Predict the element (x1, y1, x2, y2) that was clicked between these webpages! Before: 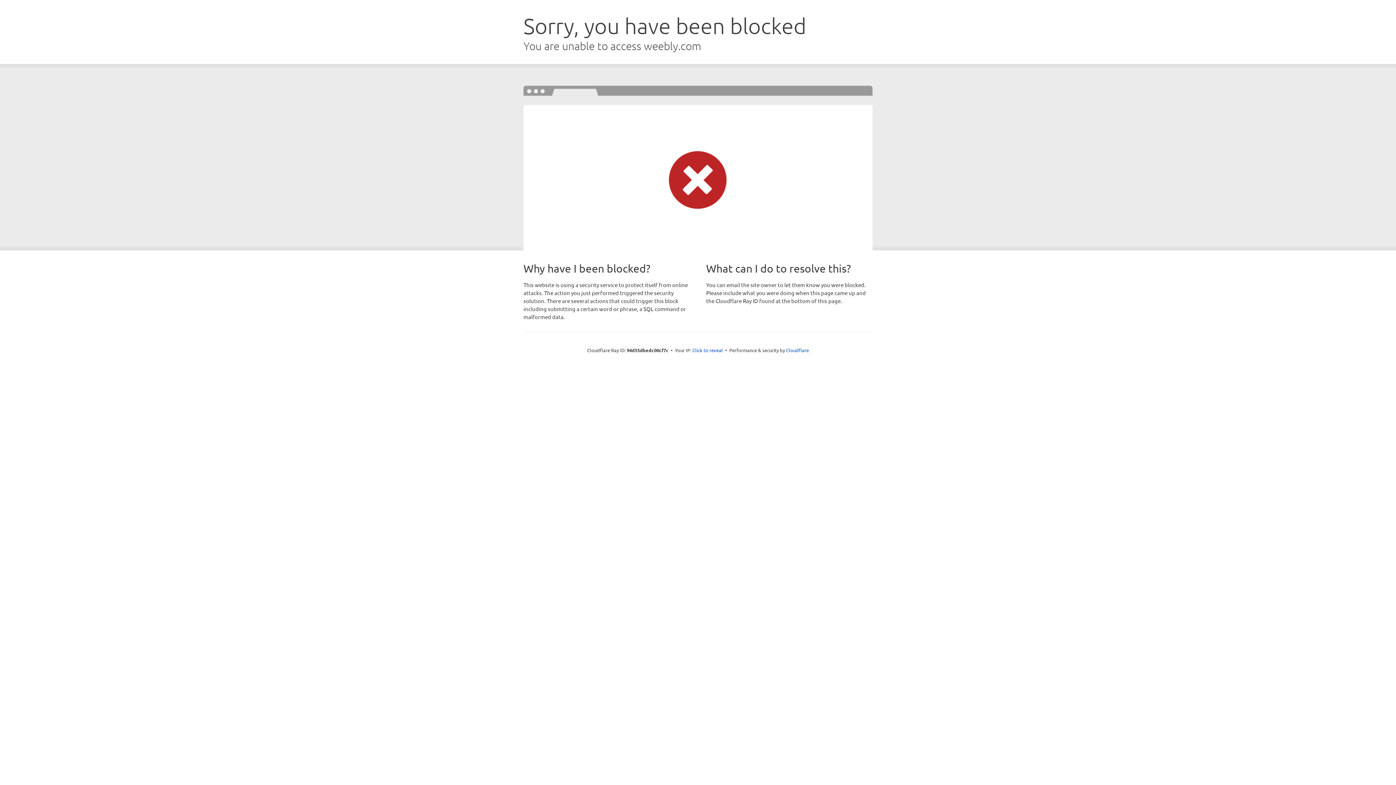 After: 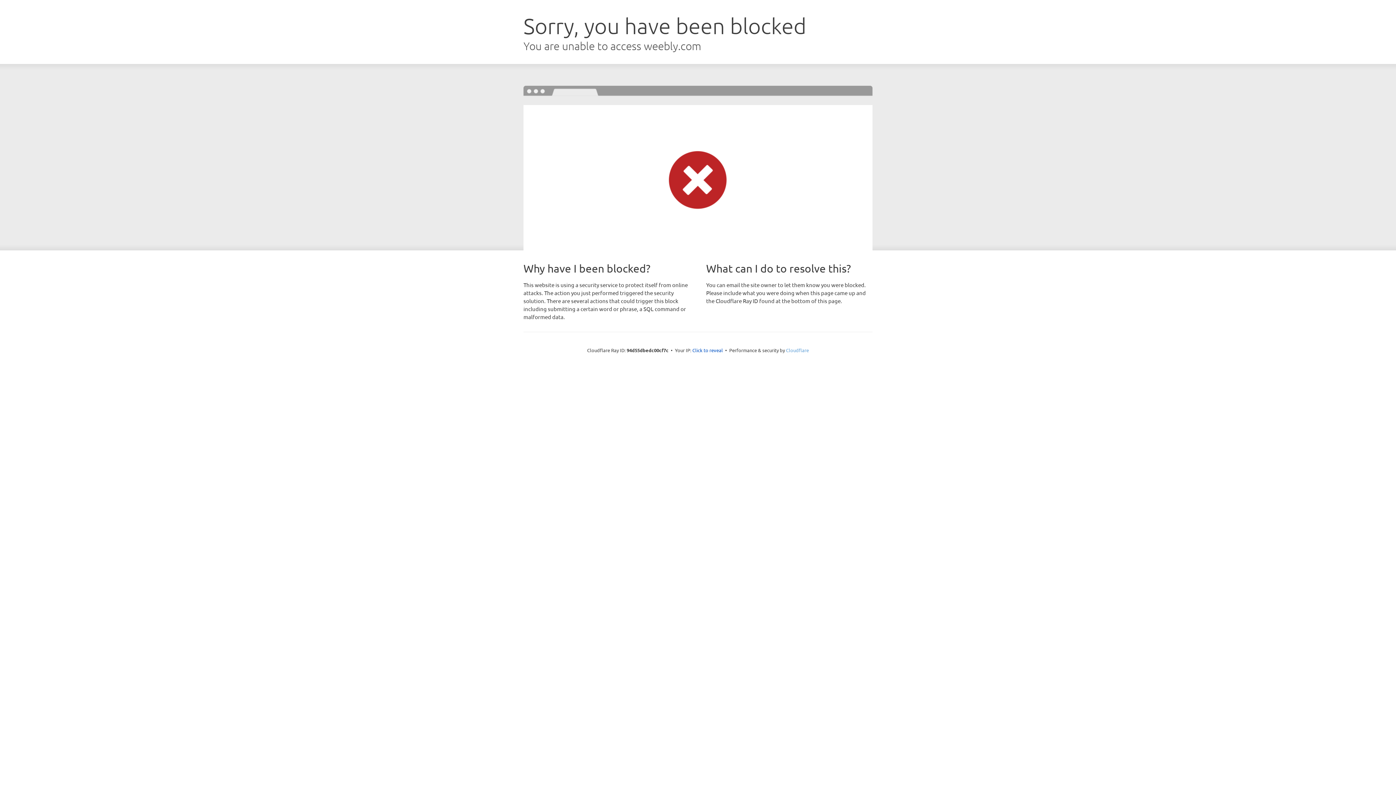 Action: label: Cloudflare bbox: (786, 347, 809, 353)